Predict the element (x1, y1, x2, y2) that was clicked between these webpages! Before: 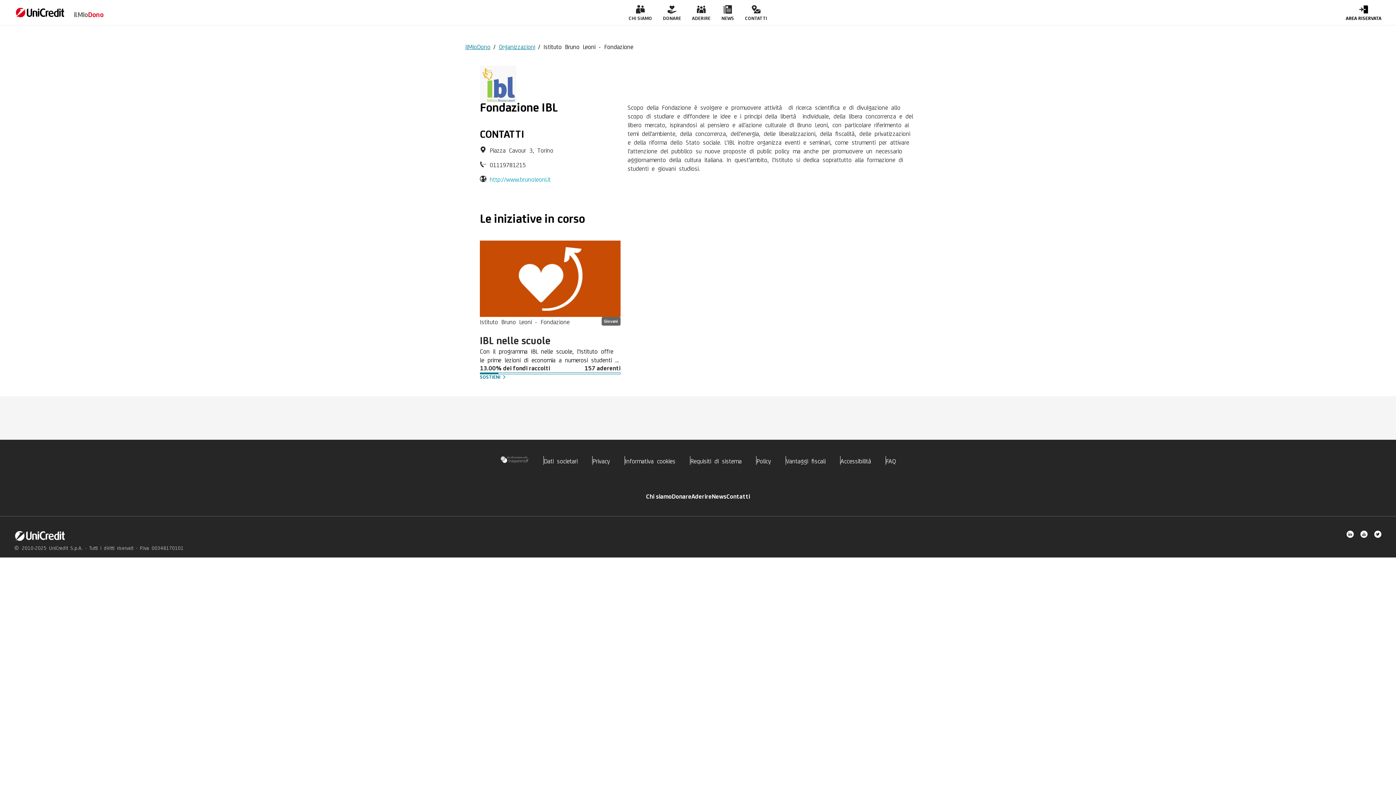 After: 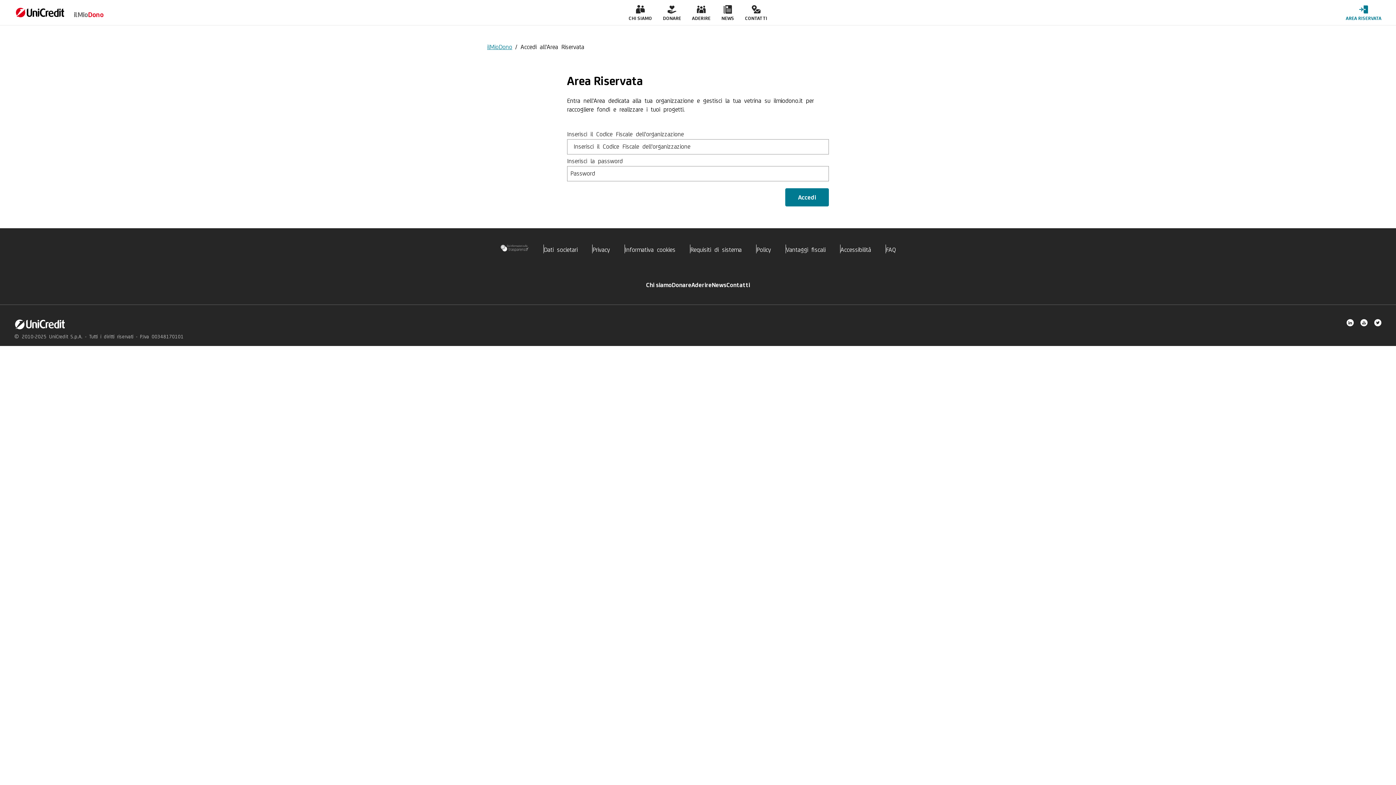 Action: label: AREA RISERVATA bbox: (1346, 4, 1381, 20)